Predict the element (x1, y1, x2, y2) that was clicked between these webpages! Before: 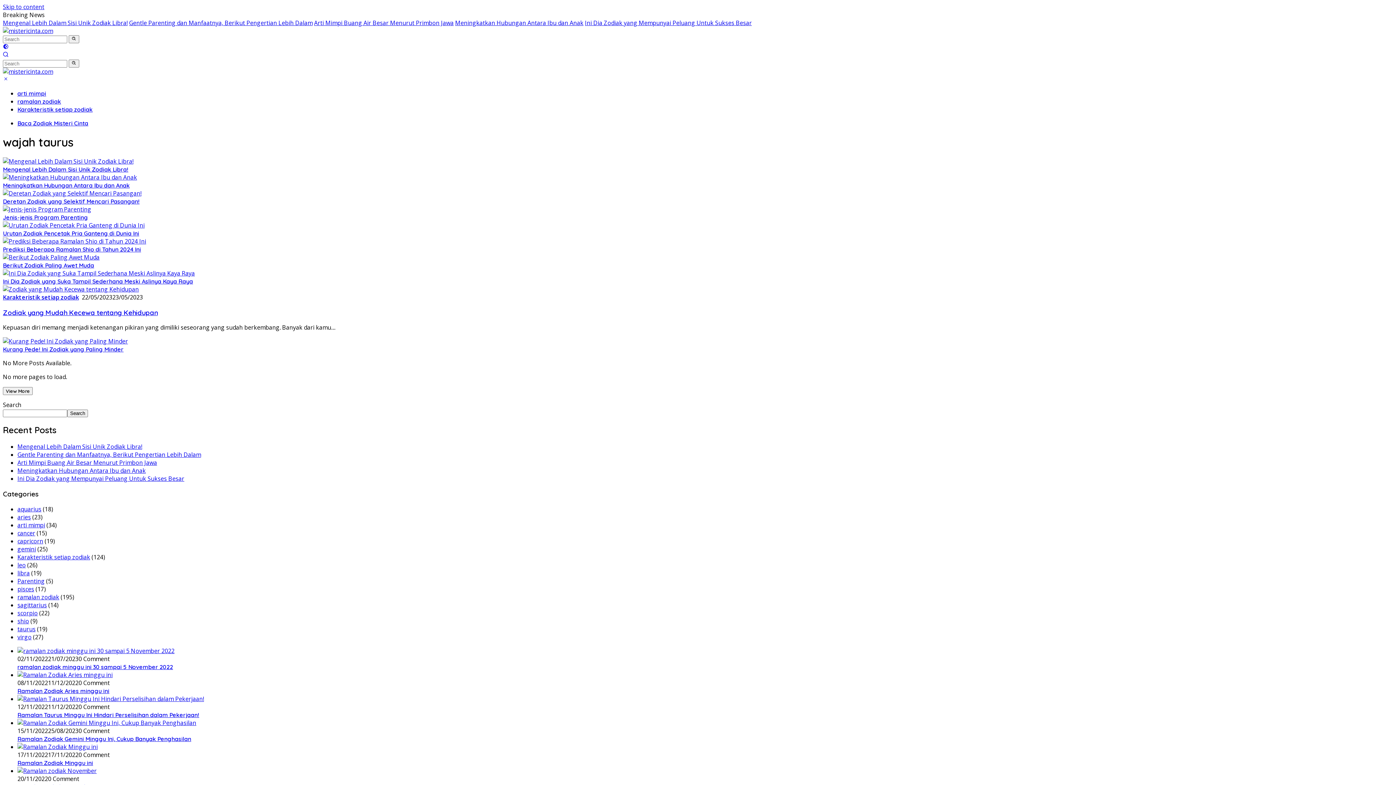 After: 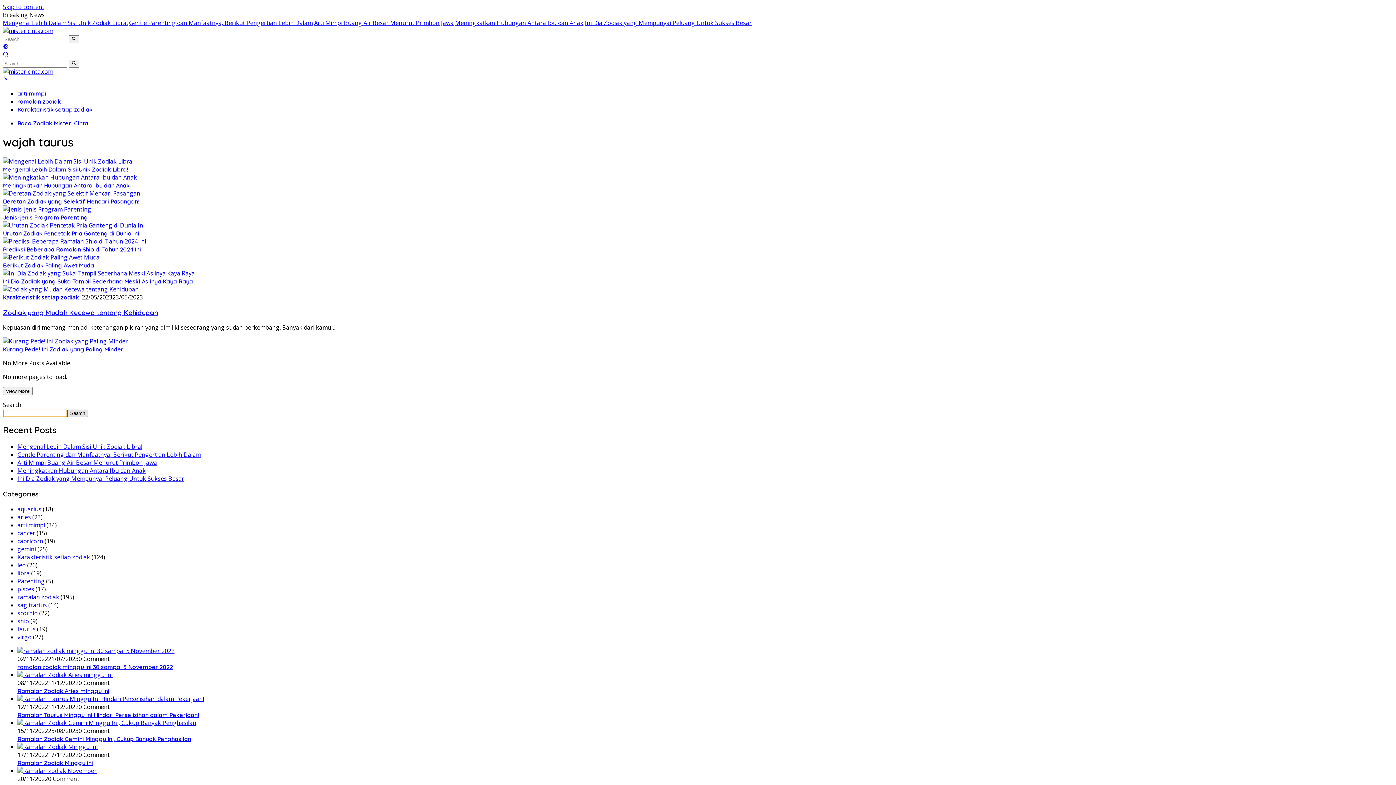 Action: label: Search bbox: (67, 409, 88, 417)